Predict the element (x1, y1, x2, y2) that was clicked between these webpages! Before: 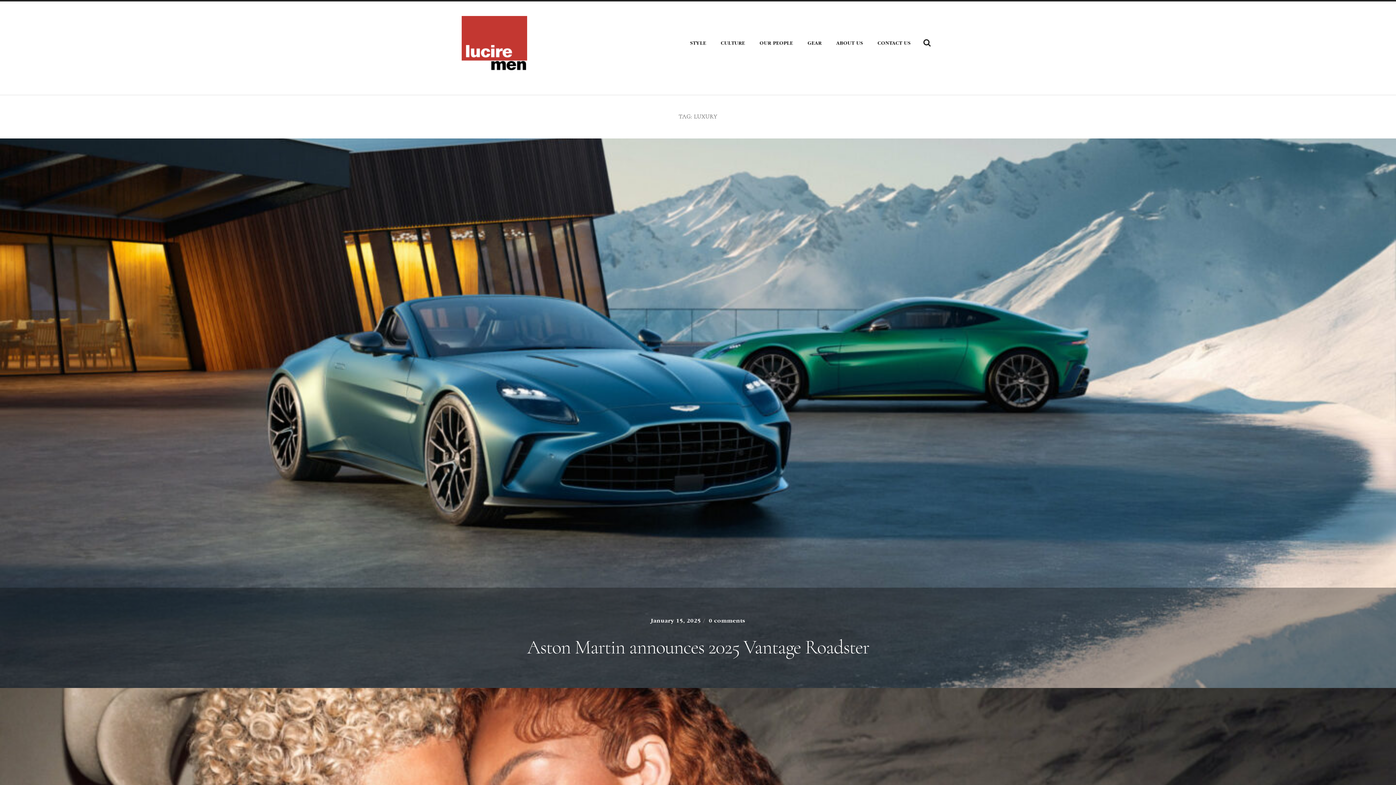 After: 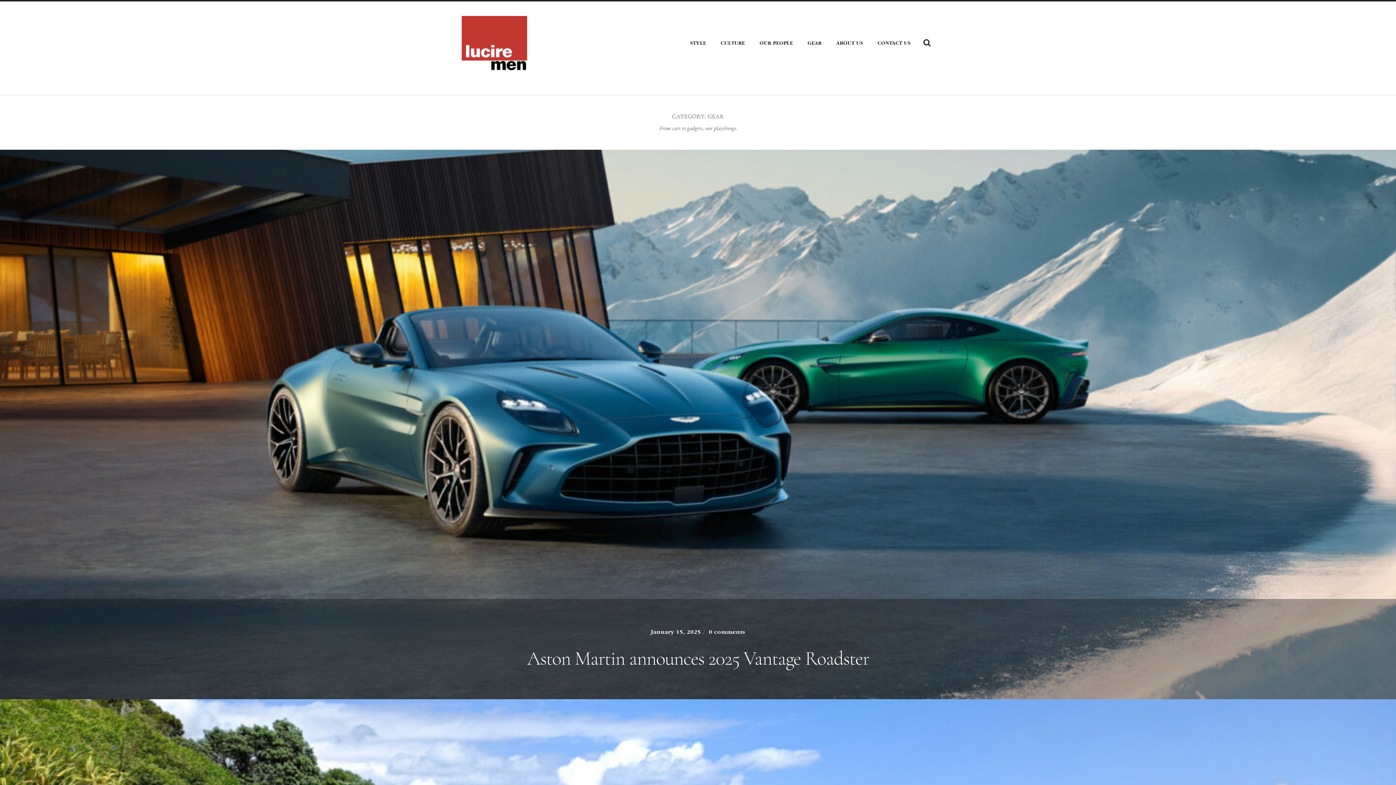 Action: bbox: (802, 35, 827, 50) label: GEAR